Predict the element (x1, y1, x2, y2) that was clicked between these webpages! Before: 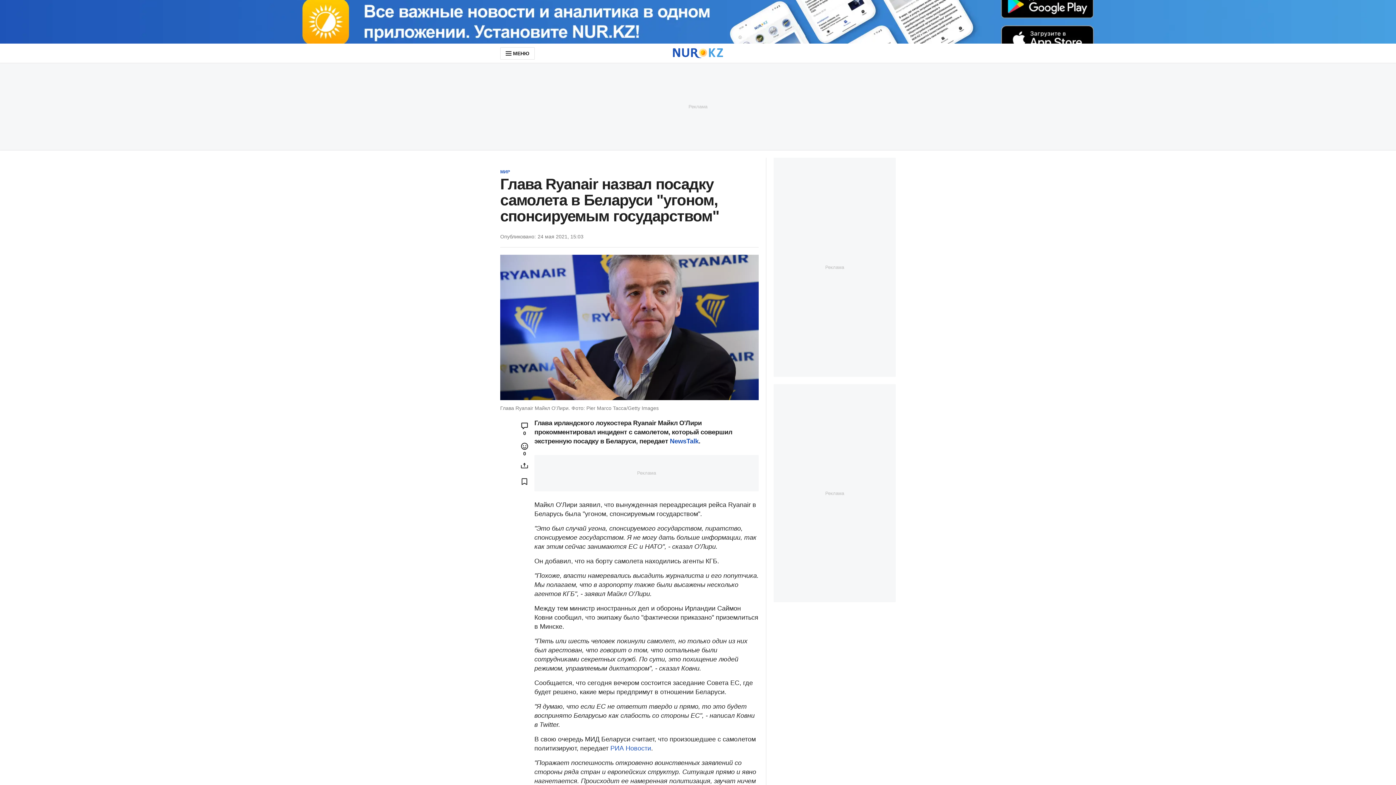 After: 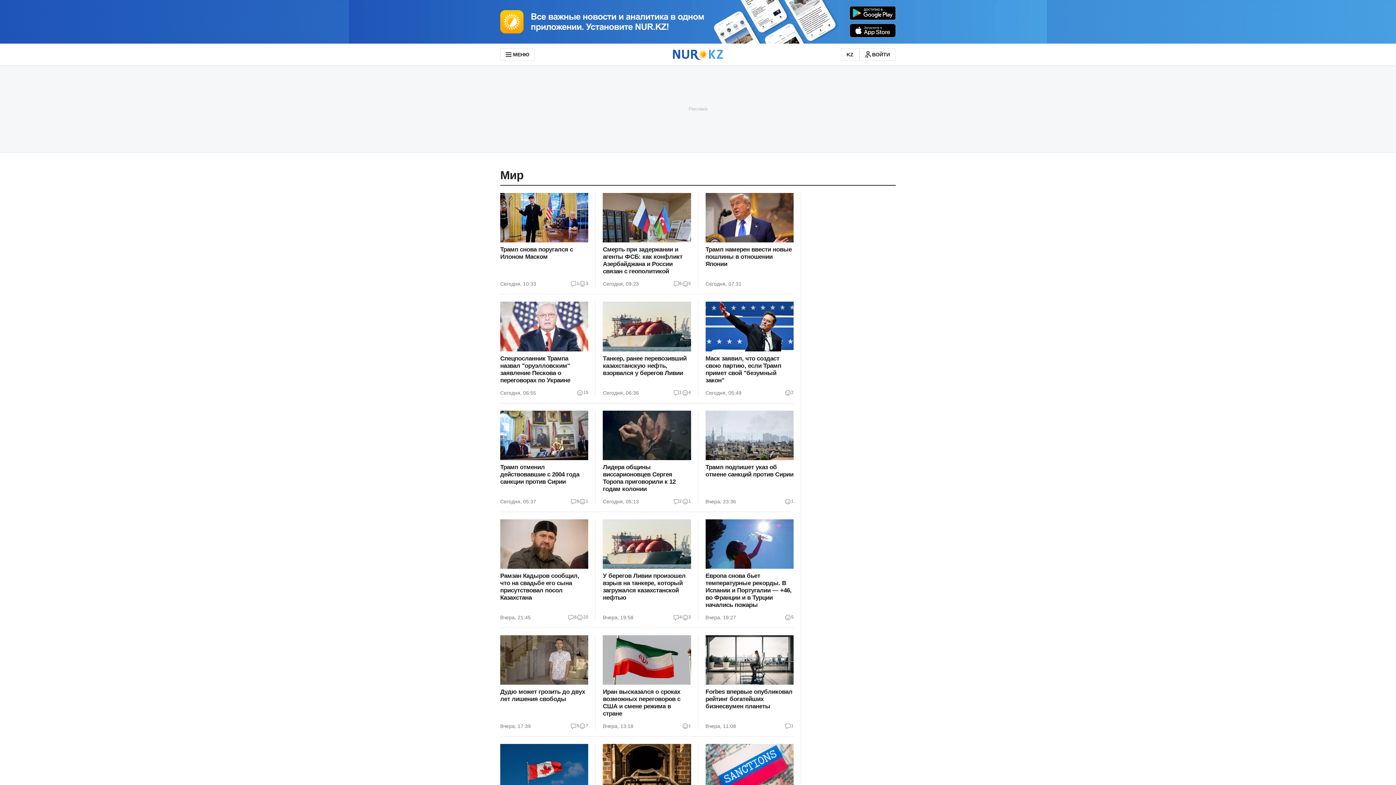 Action: bbox: (500, 168, 510, 175) label: МИР